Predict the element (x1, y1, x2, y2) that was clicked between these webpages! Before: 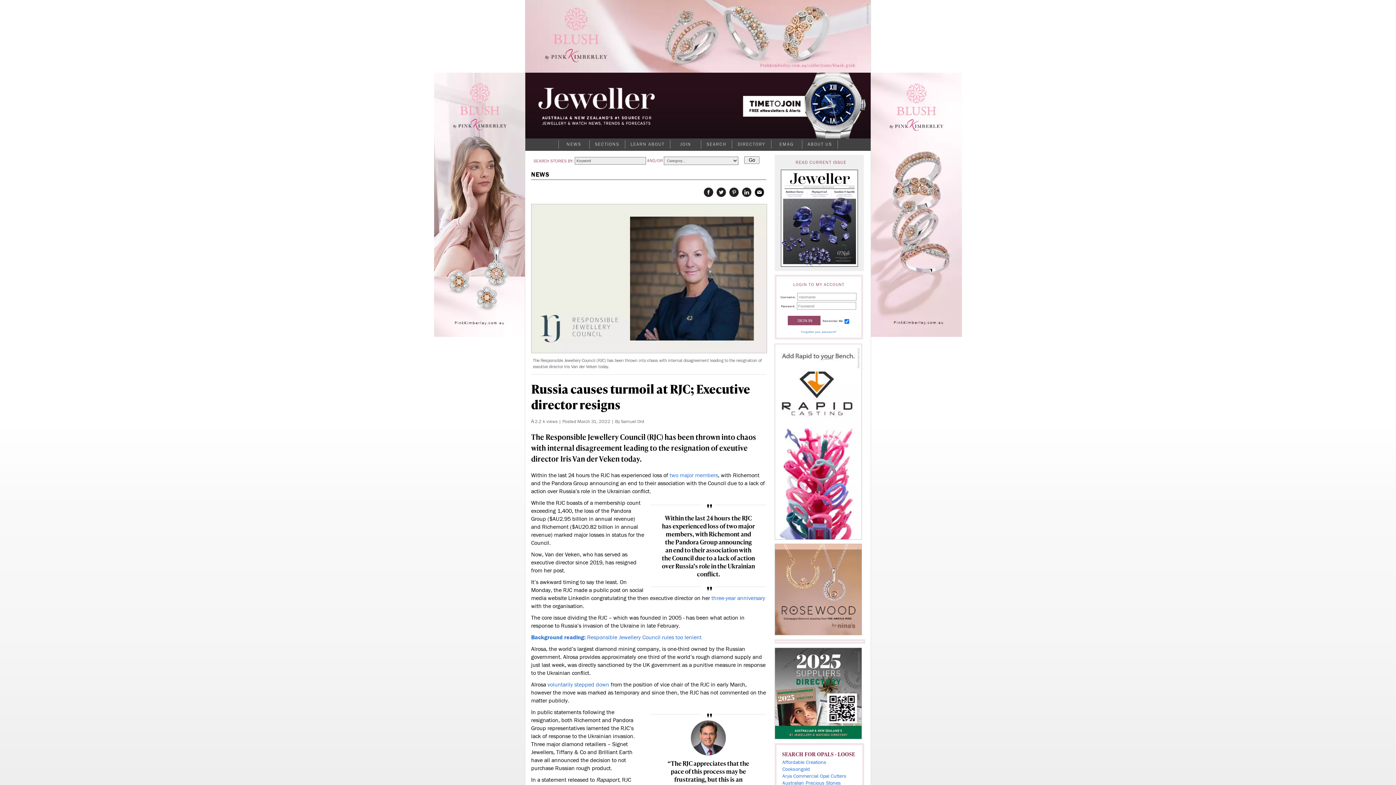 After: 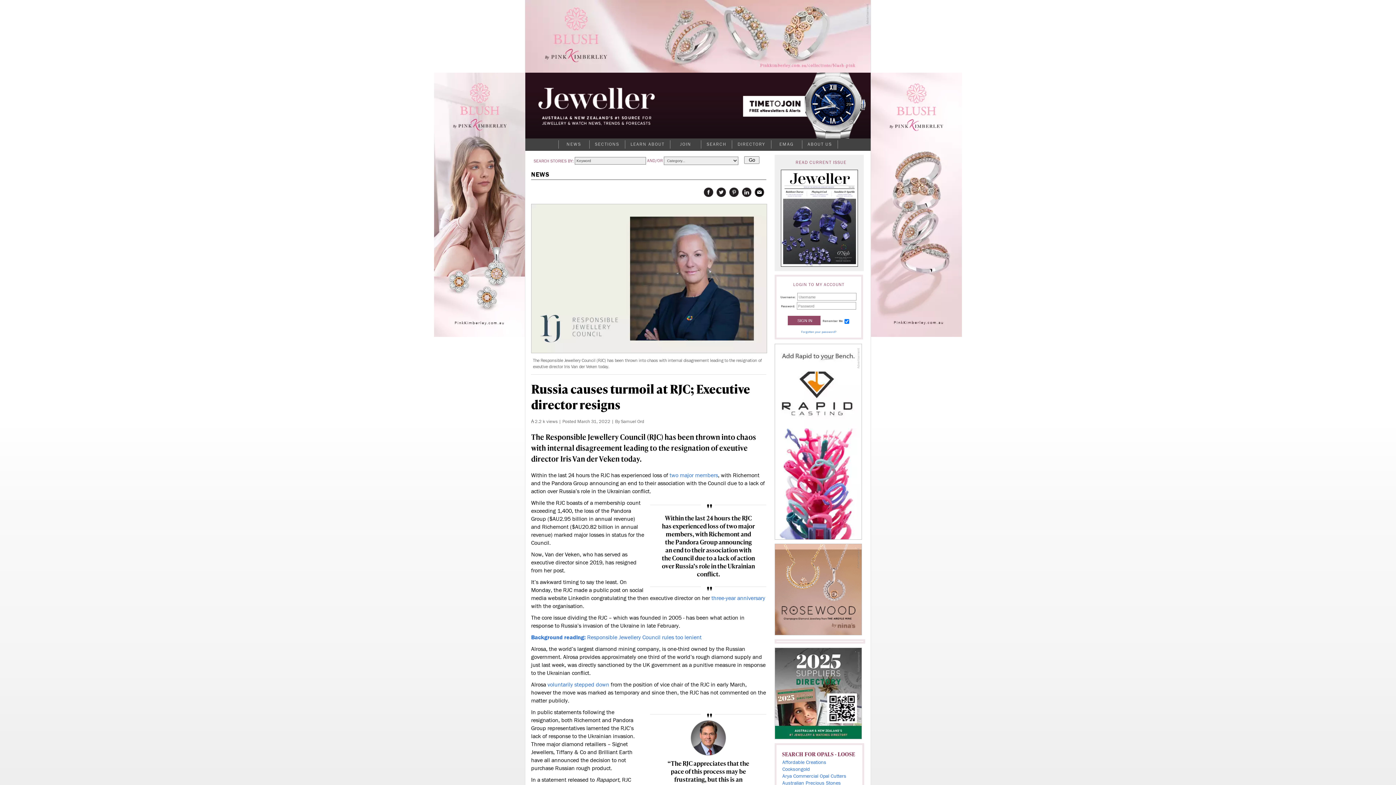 Action: bbox: (775, 734, 861, 740)